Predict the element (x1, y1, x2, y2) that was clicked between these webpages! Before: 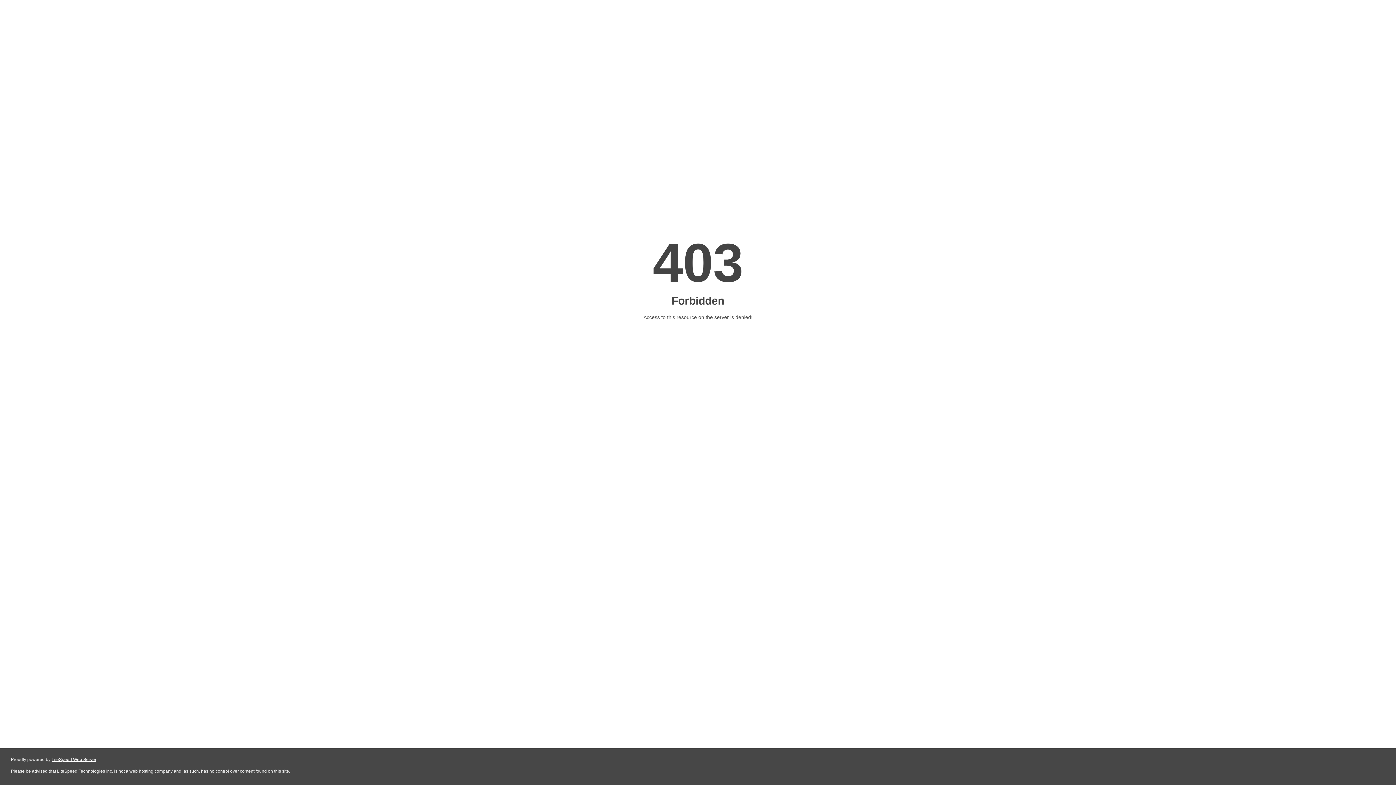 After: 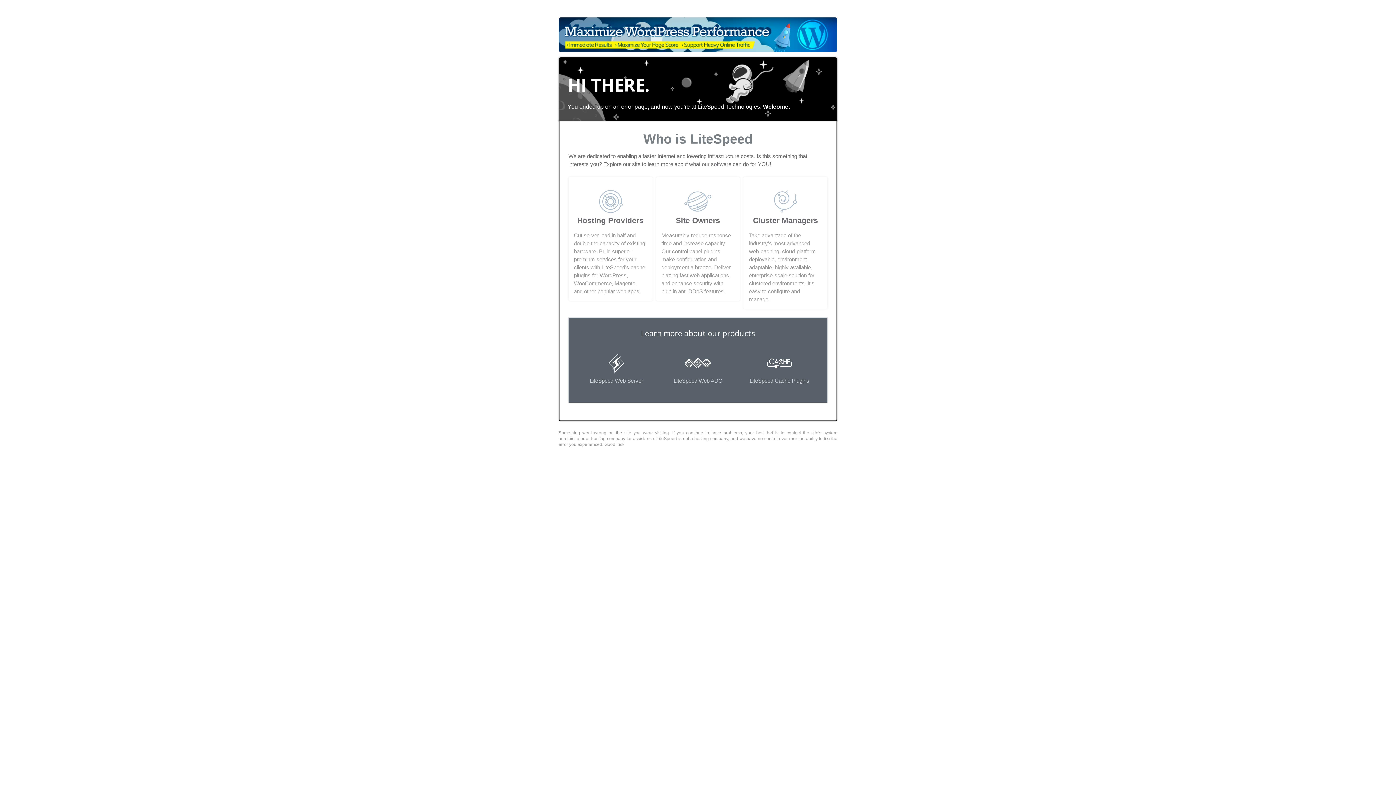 Action: bbox: (51, 757, 96, 762) label: LiteSpeed Web Server